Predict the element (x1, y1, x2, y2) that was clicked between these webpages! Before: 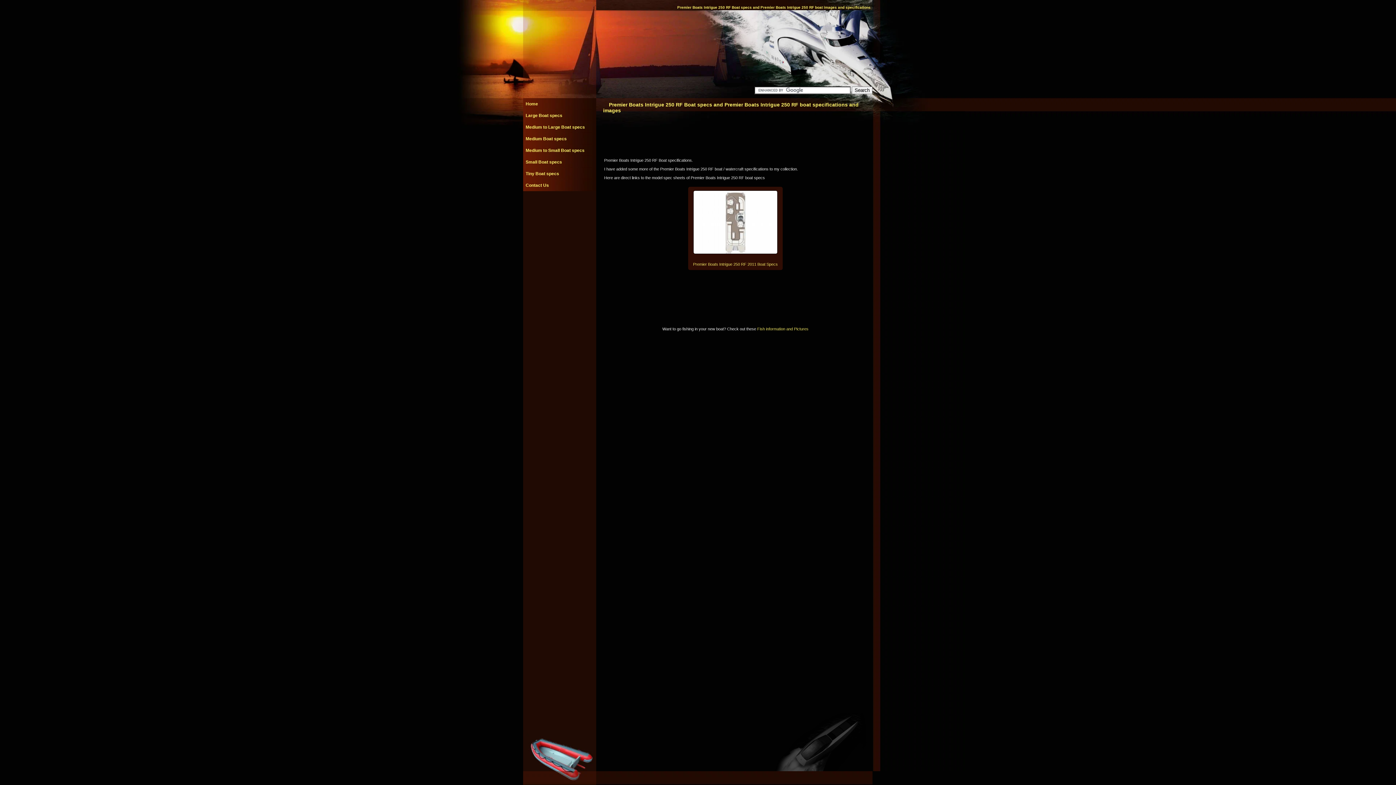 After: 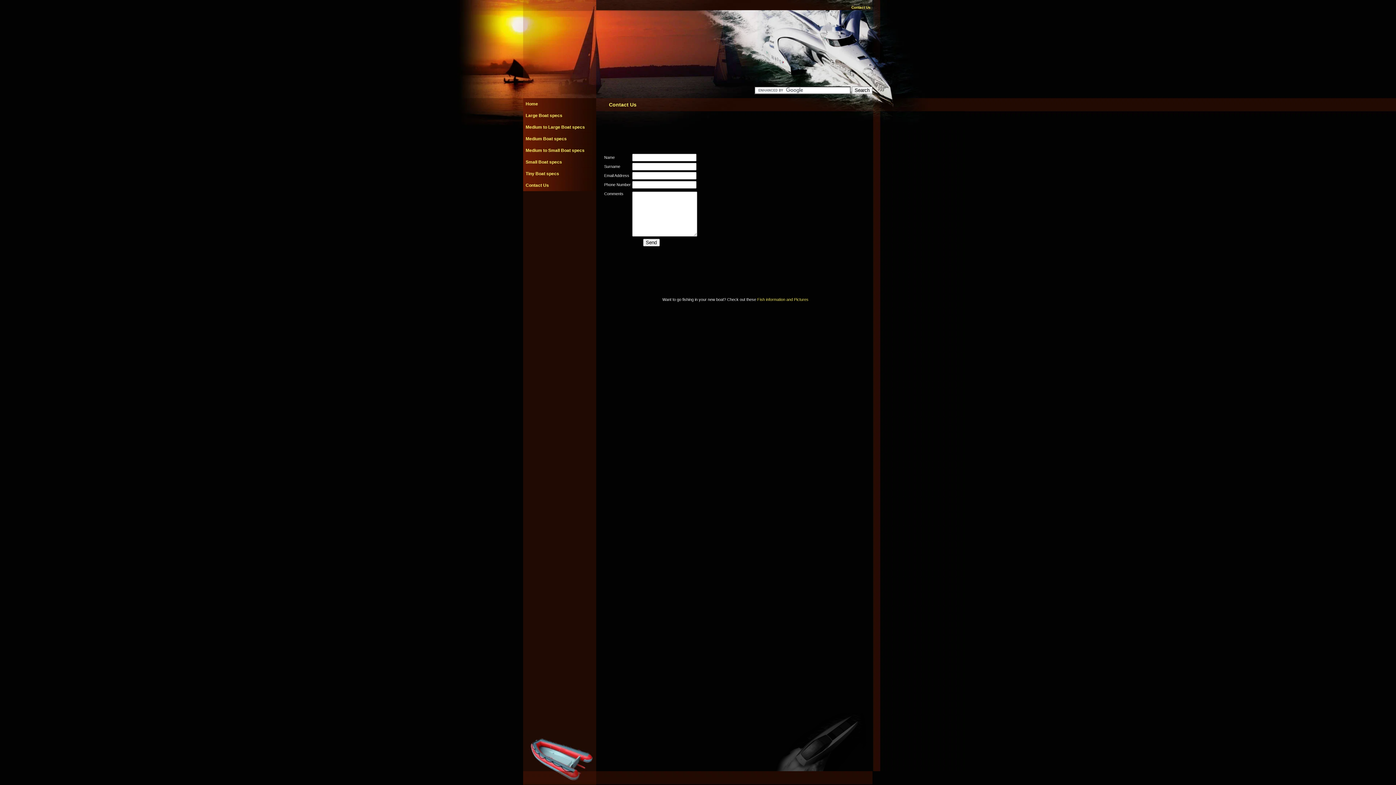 Action: bbox: (525, 182, 549, 188) label: Contact Us